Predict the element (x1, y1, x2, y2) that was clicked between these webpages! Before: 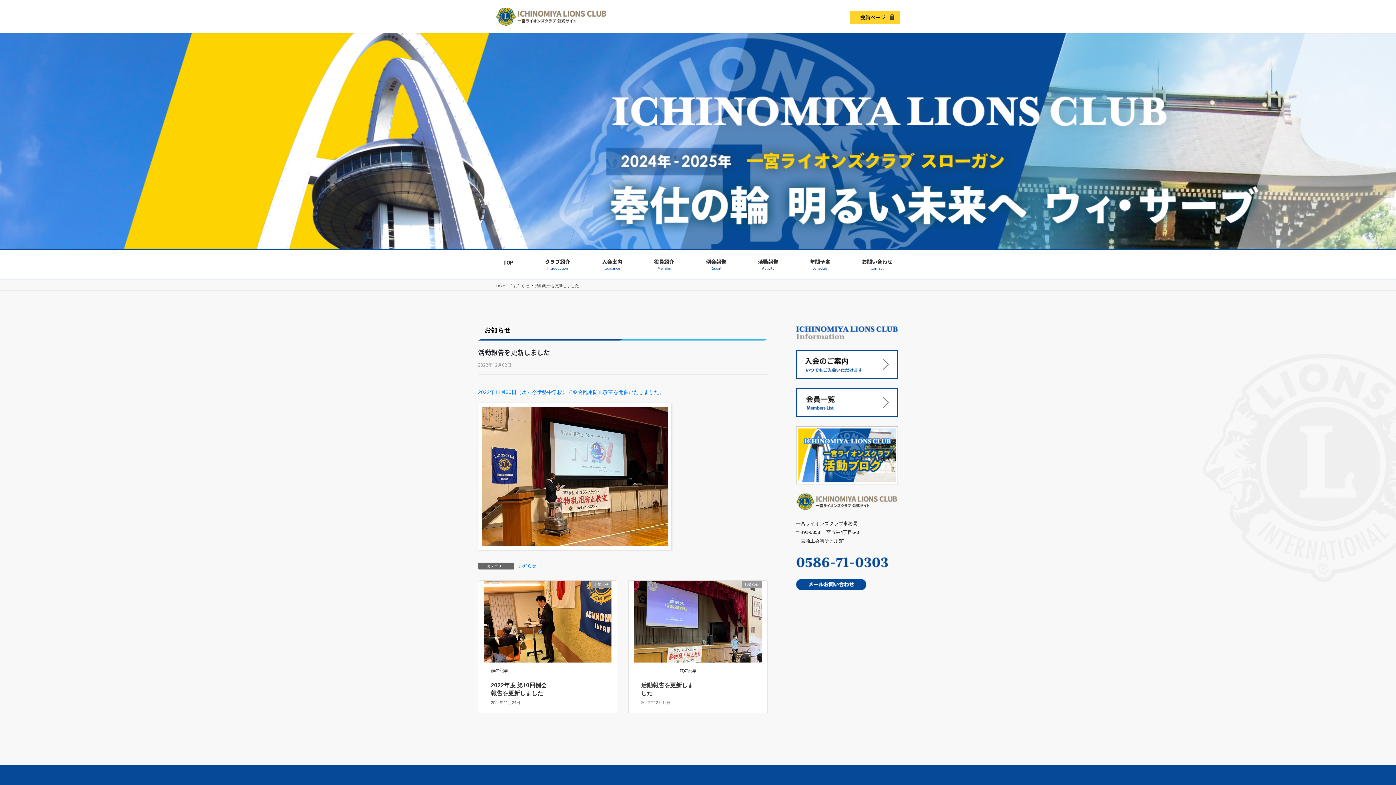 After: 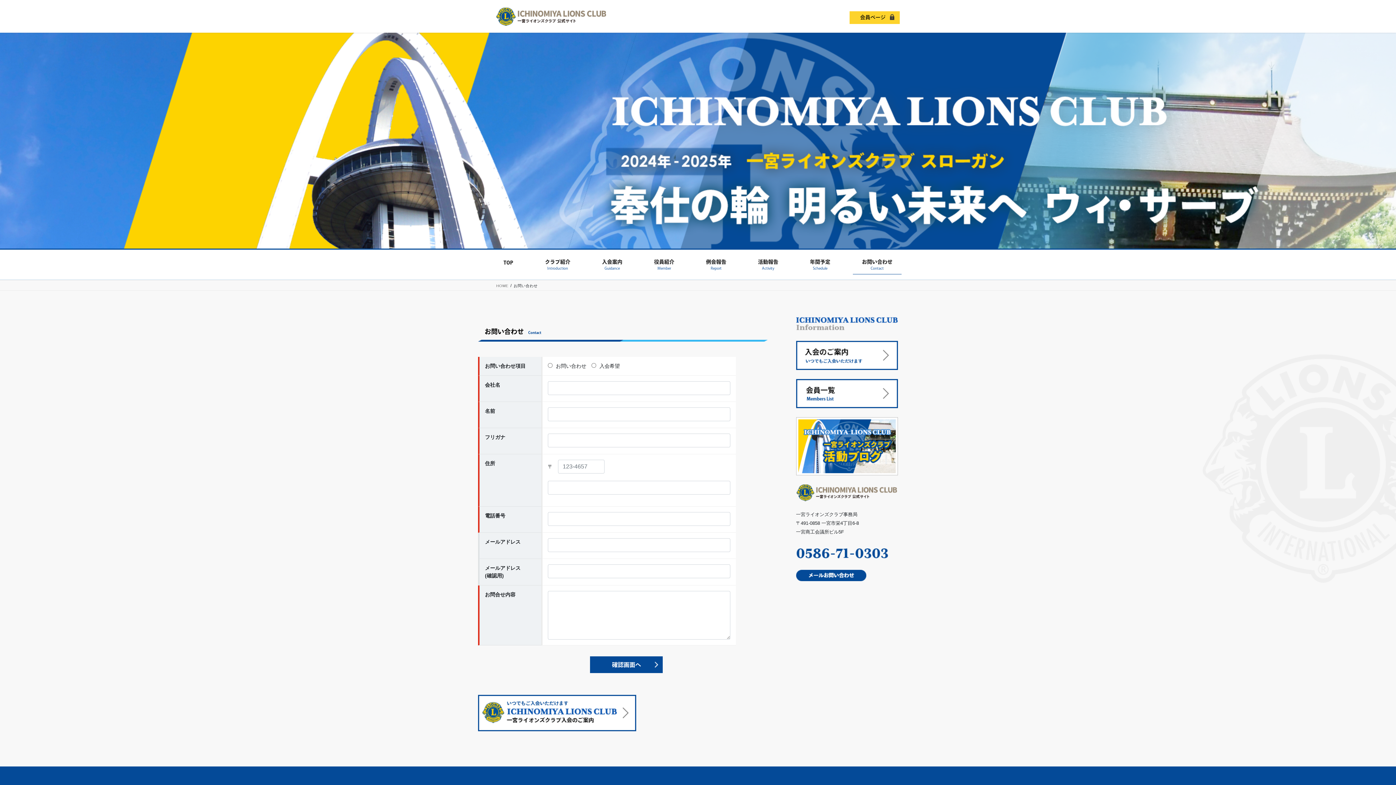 Action: bbox: (796, 581, 866, 587)